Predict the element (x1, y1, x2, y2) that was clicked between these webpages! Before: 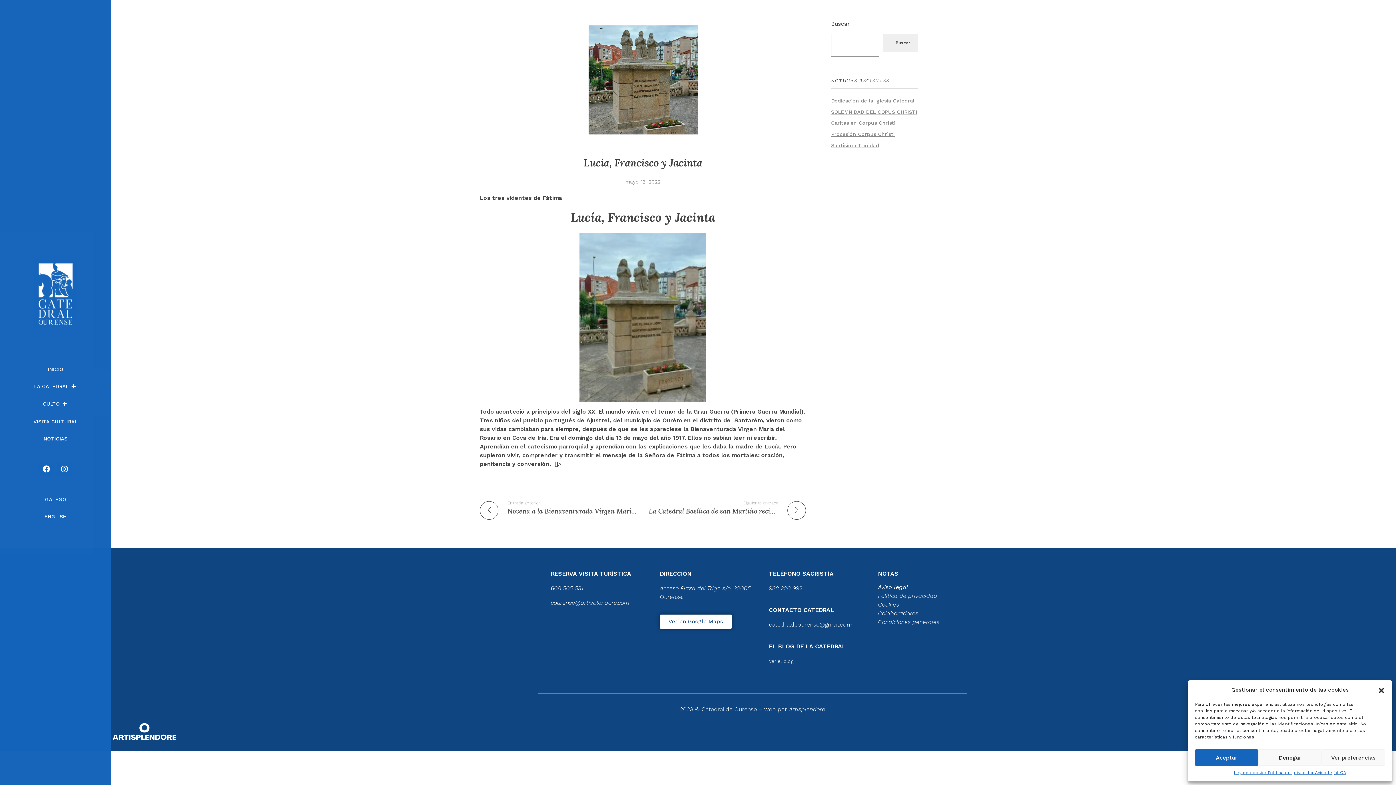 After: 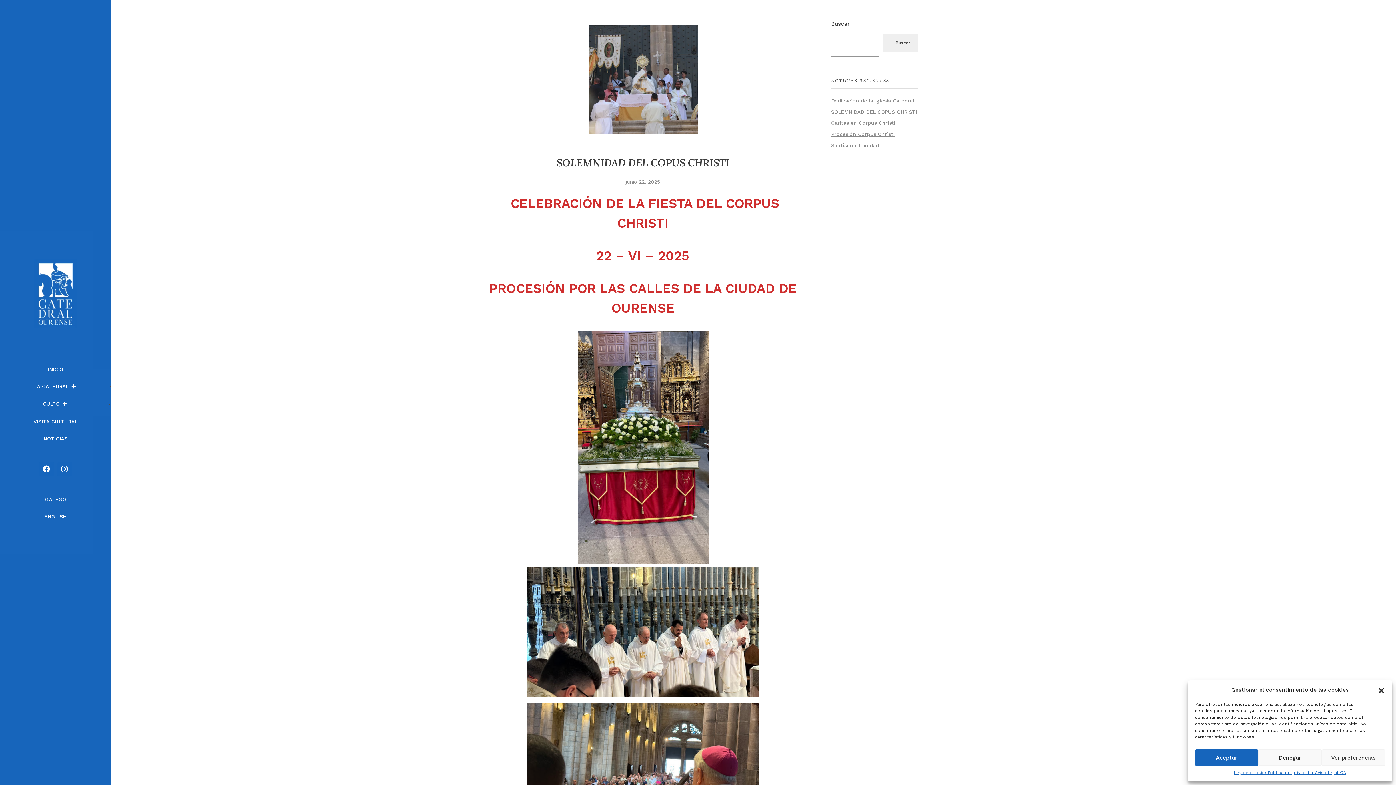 Action: label: SOLEMNIDAD DEL COPUS CHRISTI bbox: (831, 108, 917, 114)